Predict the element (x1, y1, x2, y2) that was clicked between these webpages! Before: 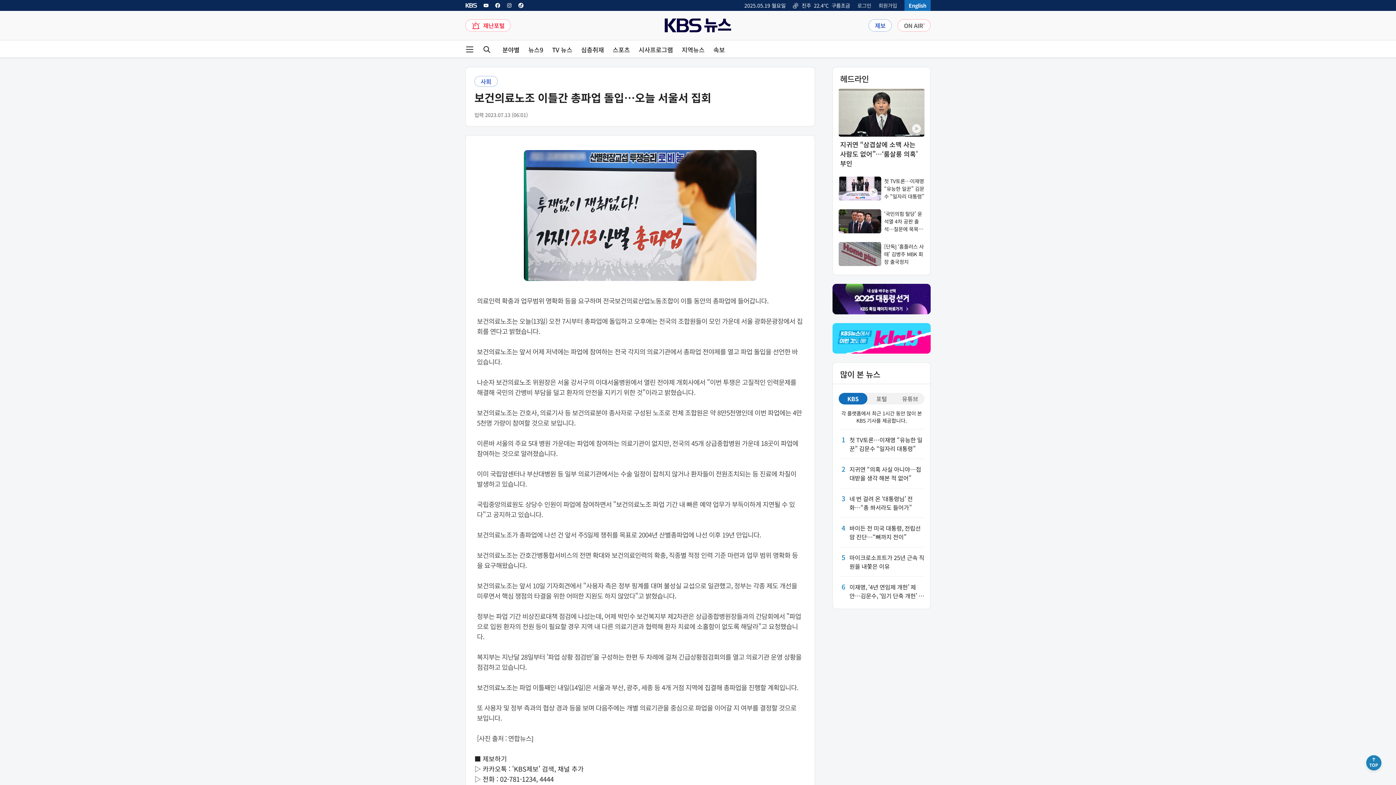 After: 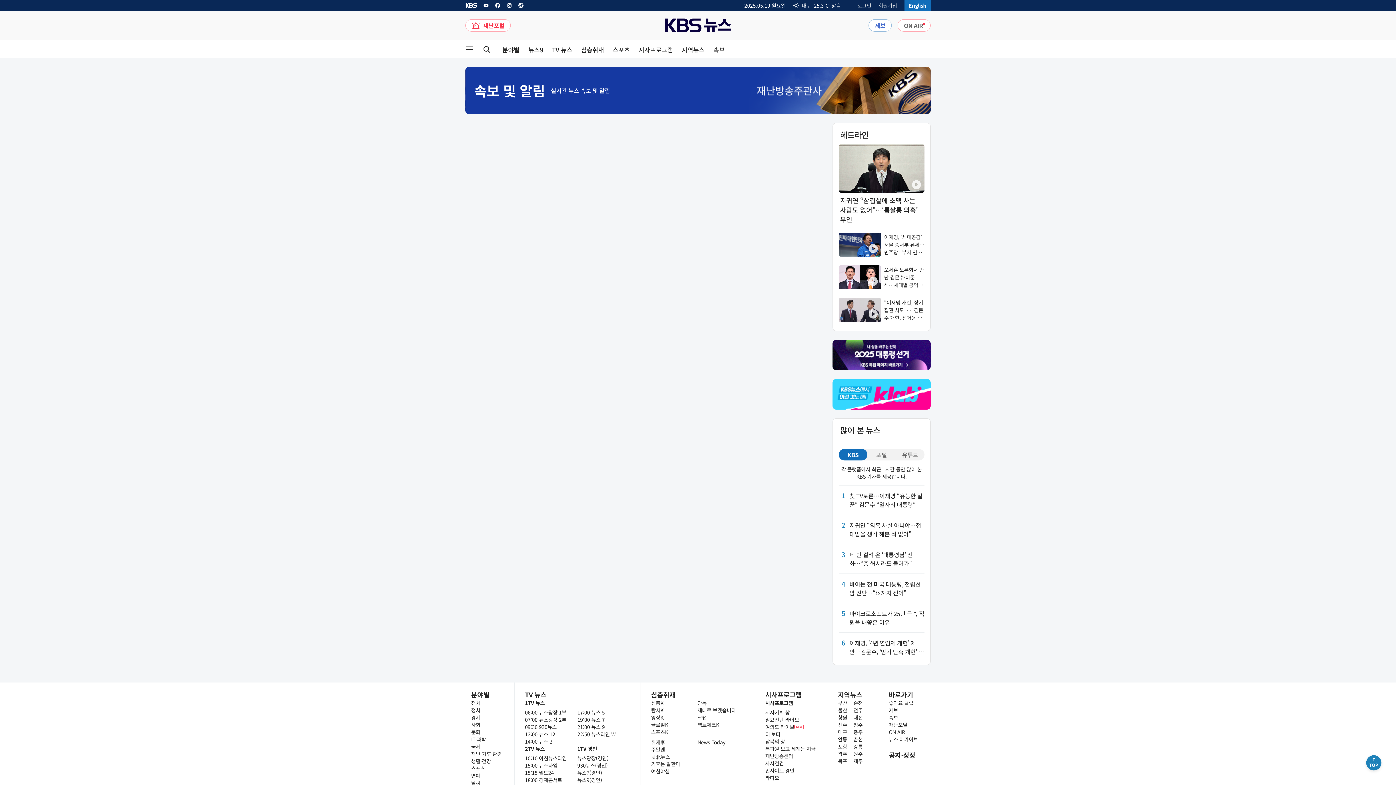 Action: label: 속보 bbox: (713, 46, 725, 52)